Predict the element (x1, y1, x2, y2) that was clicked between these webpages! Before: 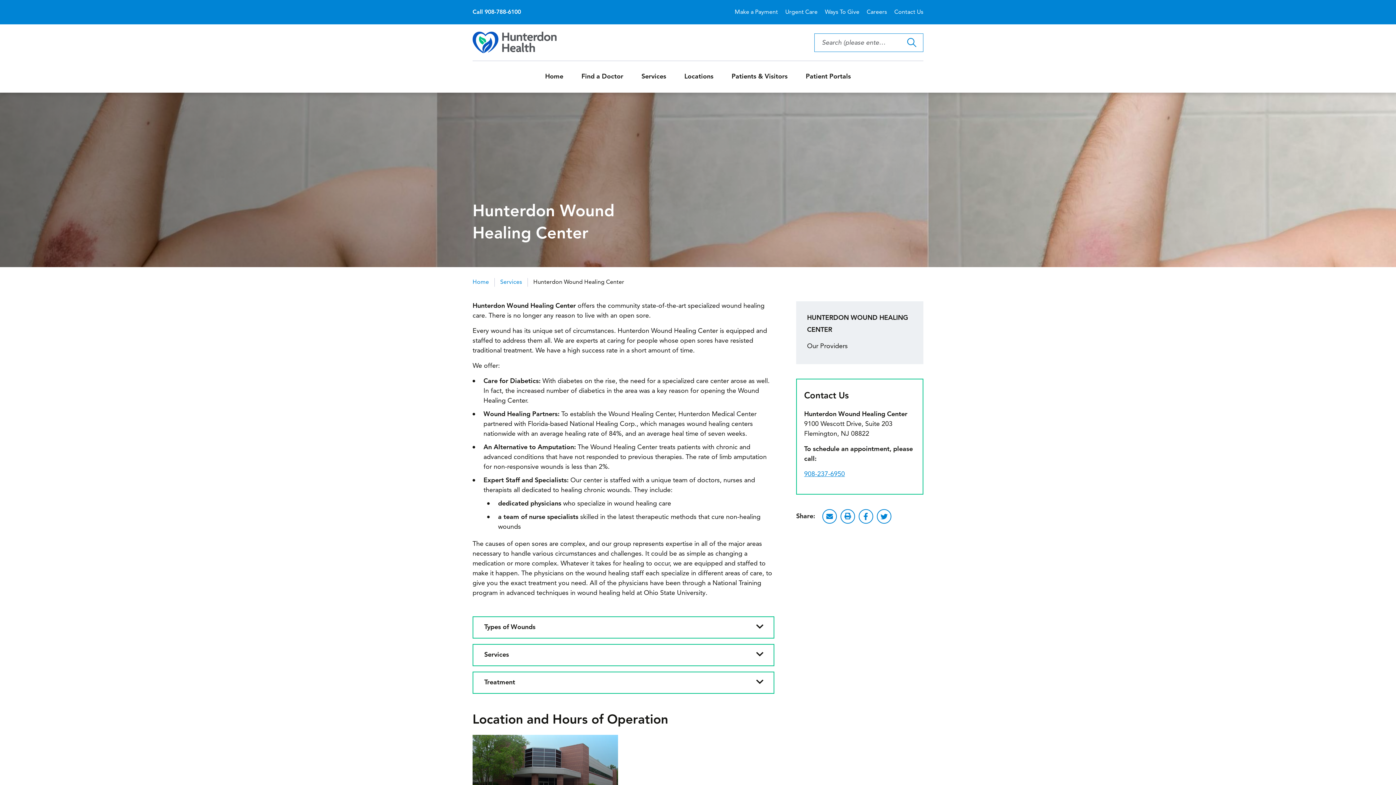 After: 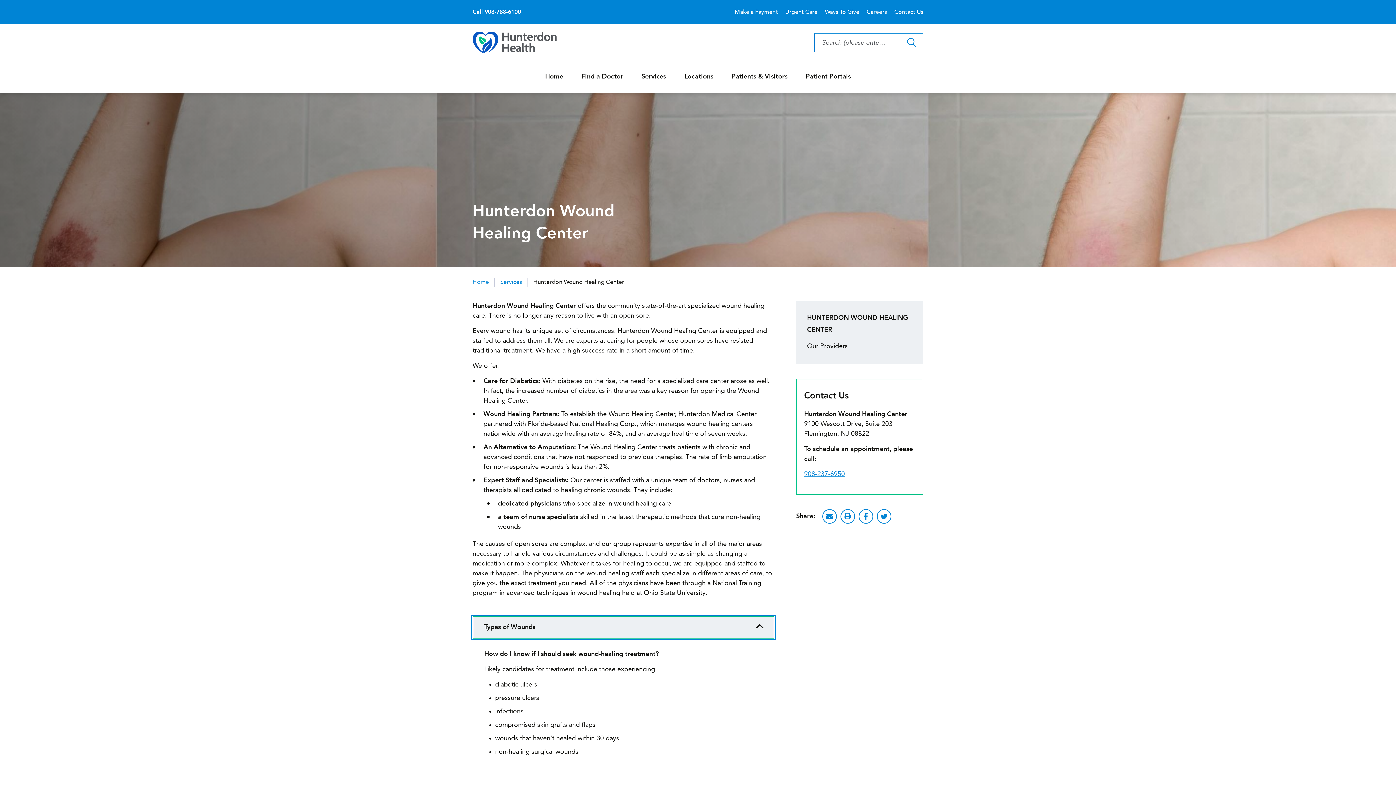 Action: bbox: (472, 616, 774, 639) label: Expand Accordion